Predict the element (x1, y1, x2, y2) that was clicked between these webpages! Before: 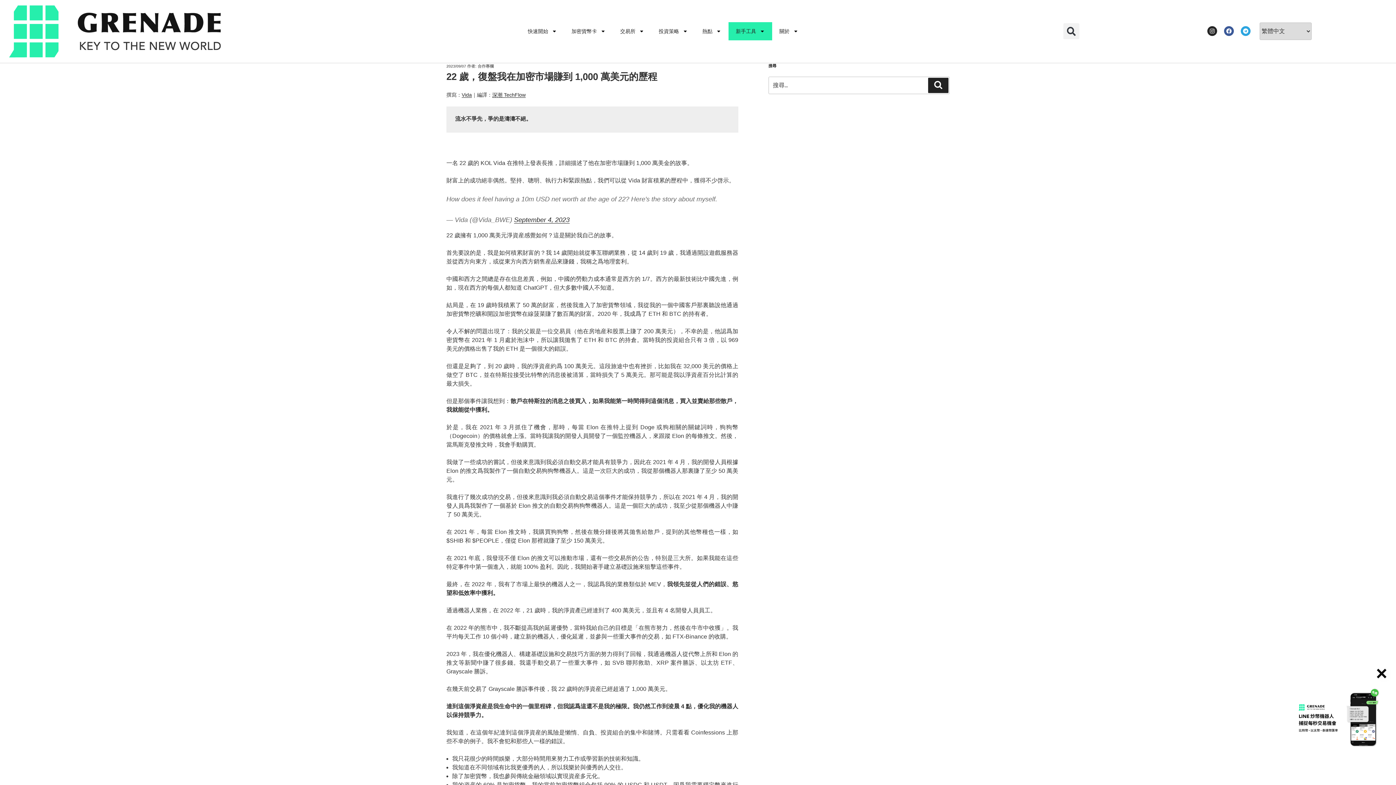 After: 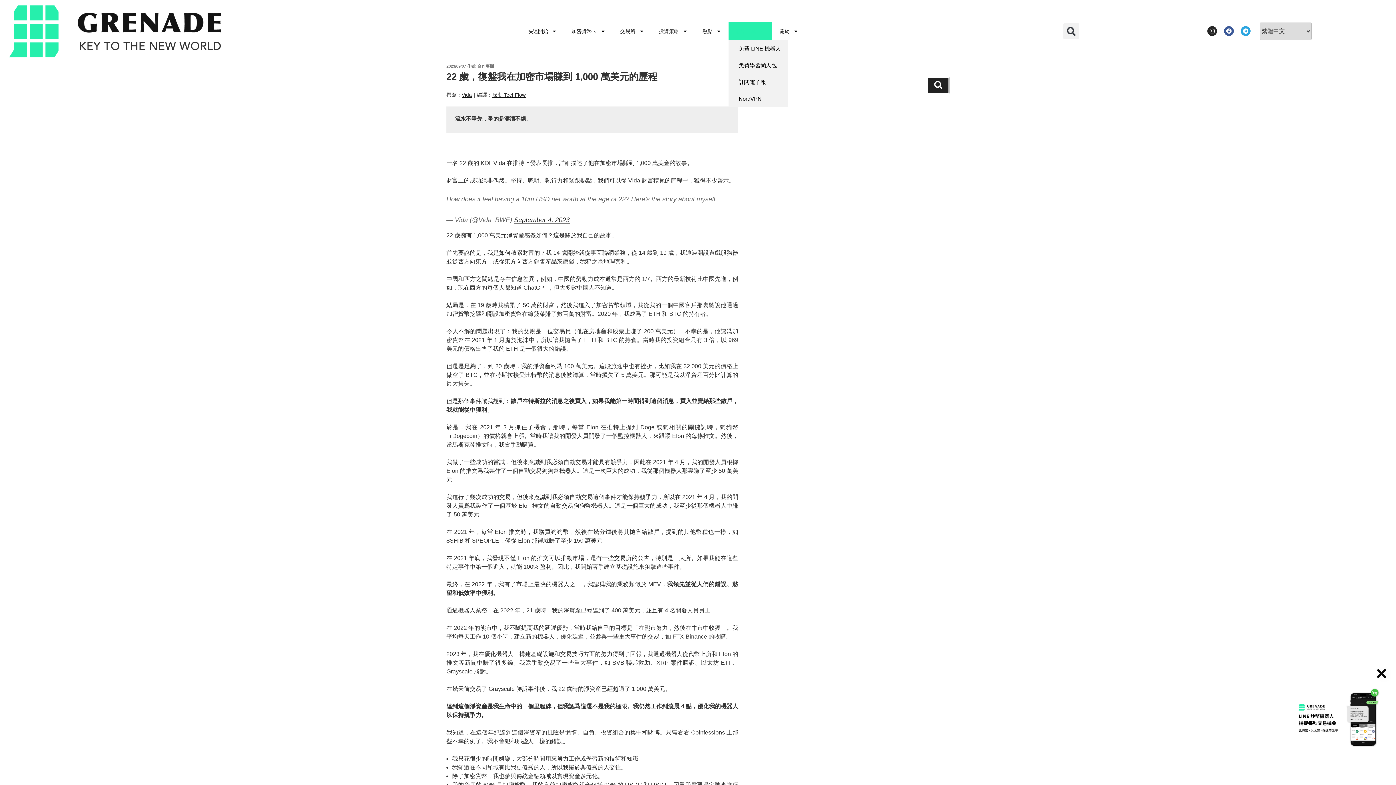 Action: bbox: (728, 22, 772, 40) label: 新手工具